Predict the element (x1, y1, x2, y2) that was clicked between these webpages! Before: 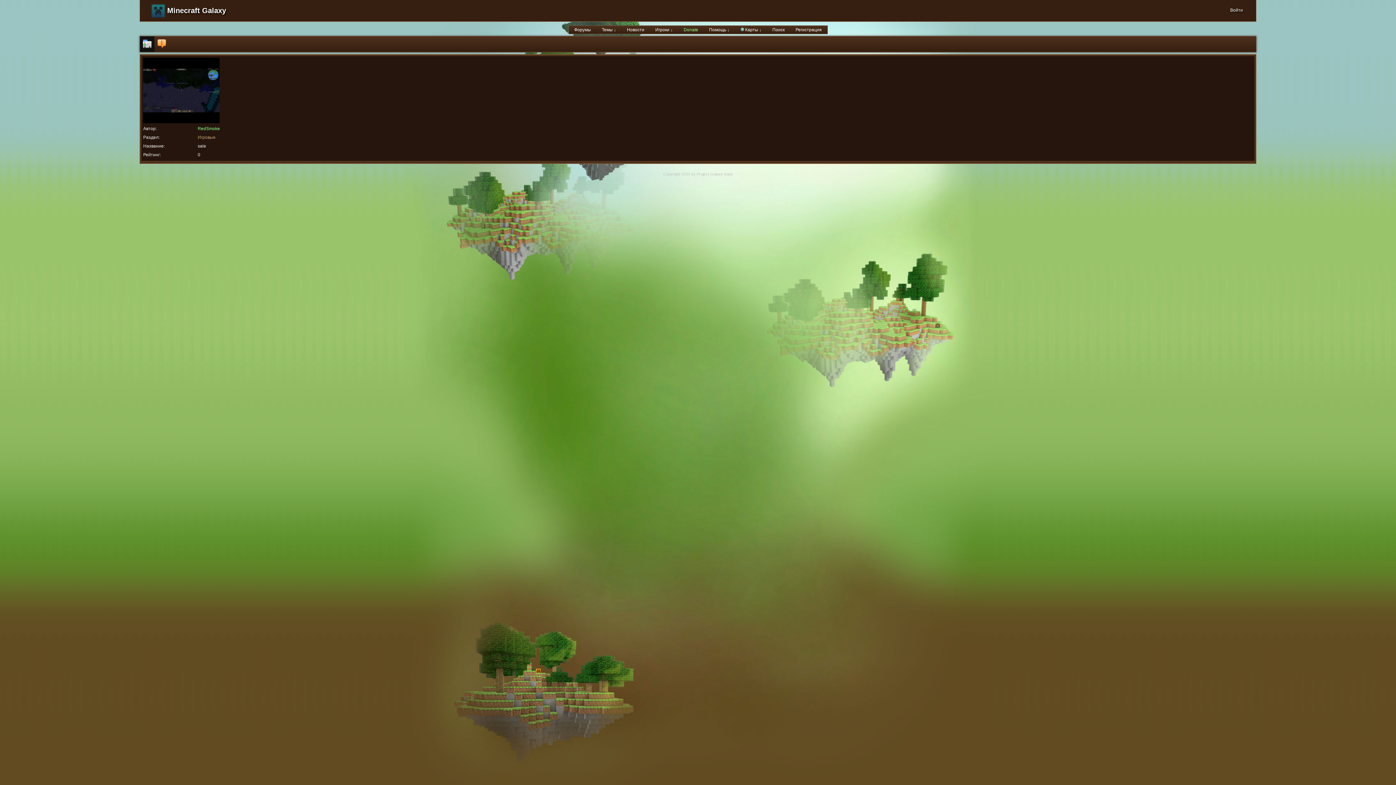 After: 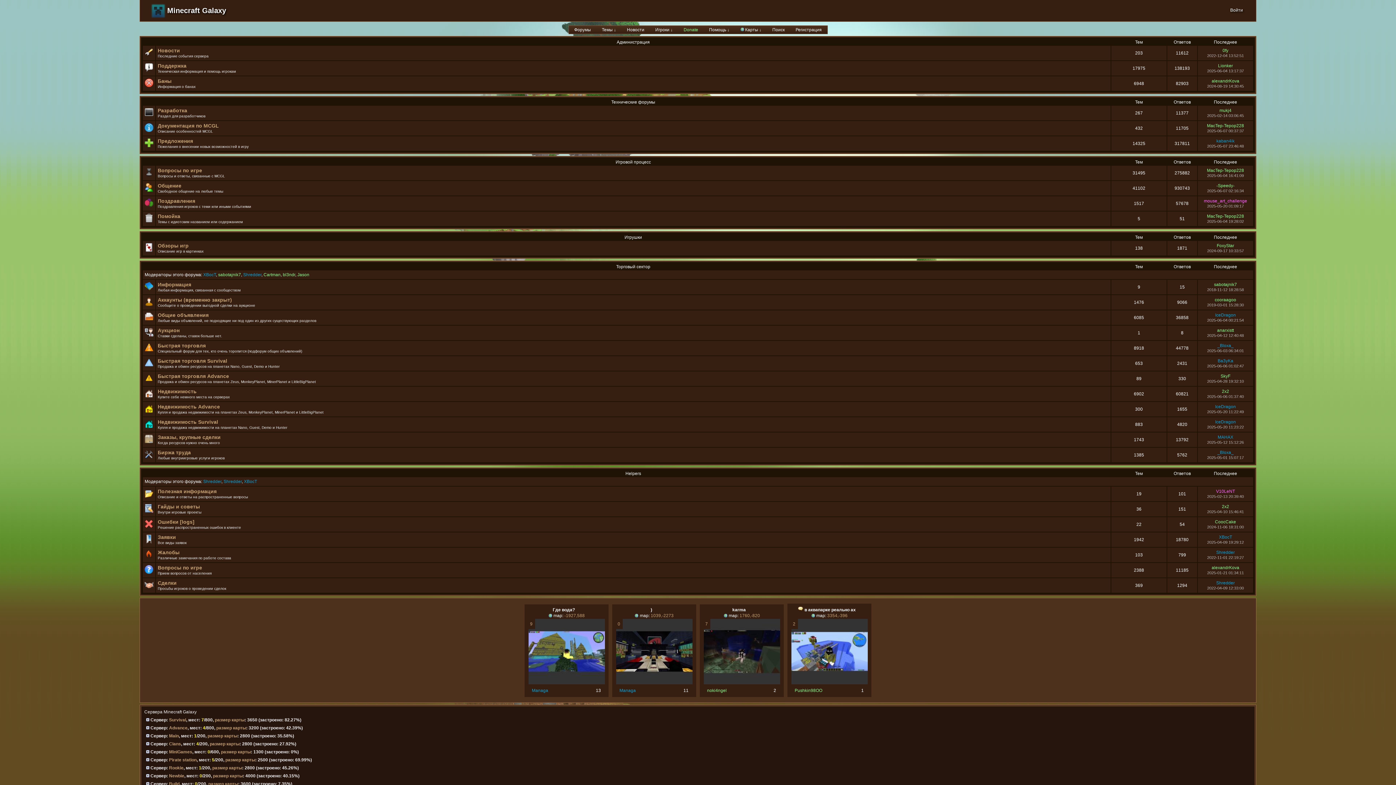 Action: label: Форумы bbox: (568, 25, 596, 33)